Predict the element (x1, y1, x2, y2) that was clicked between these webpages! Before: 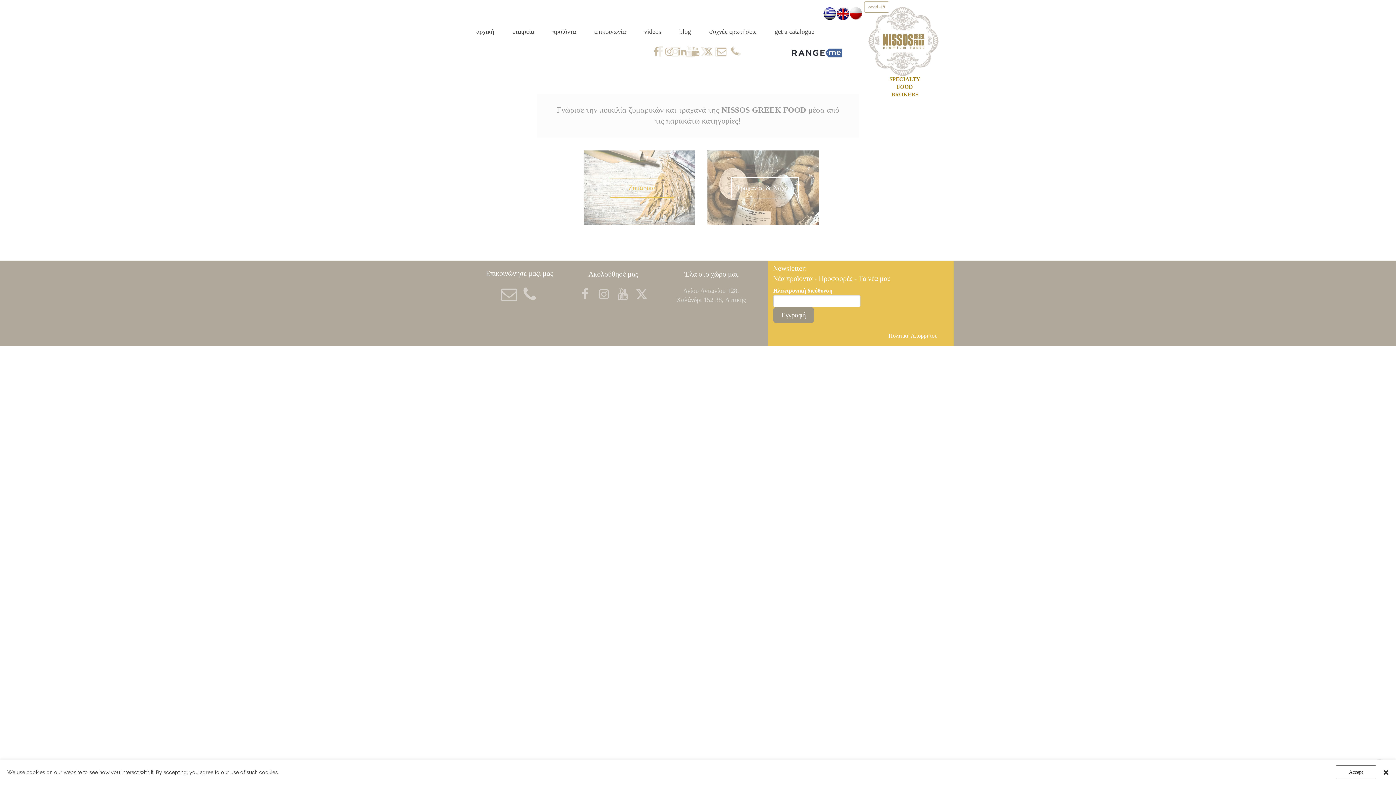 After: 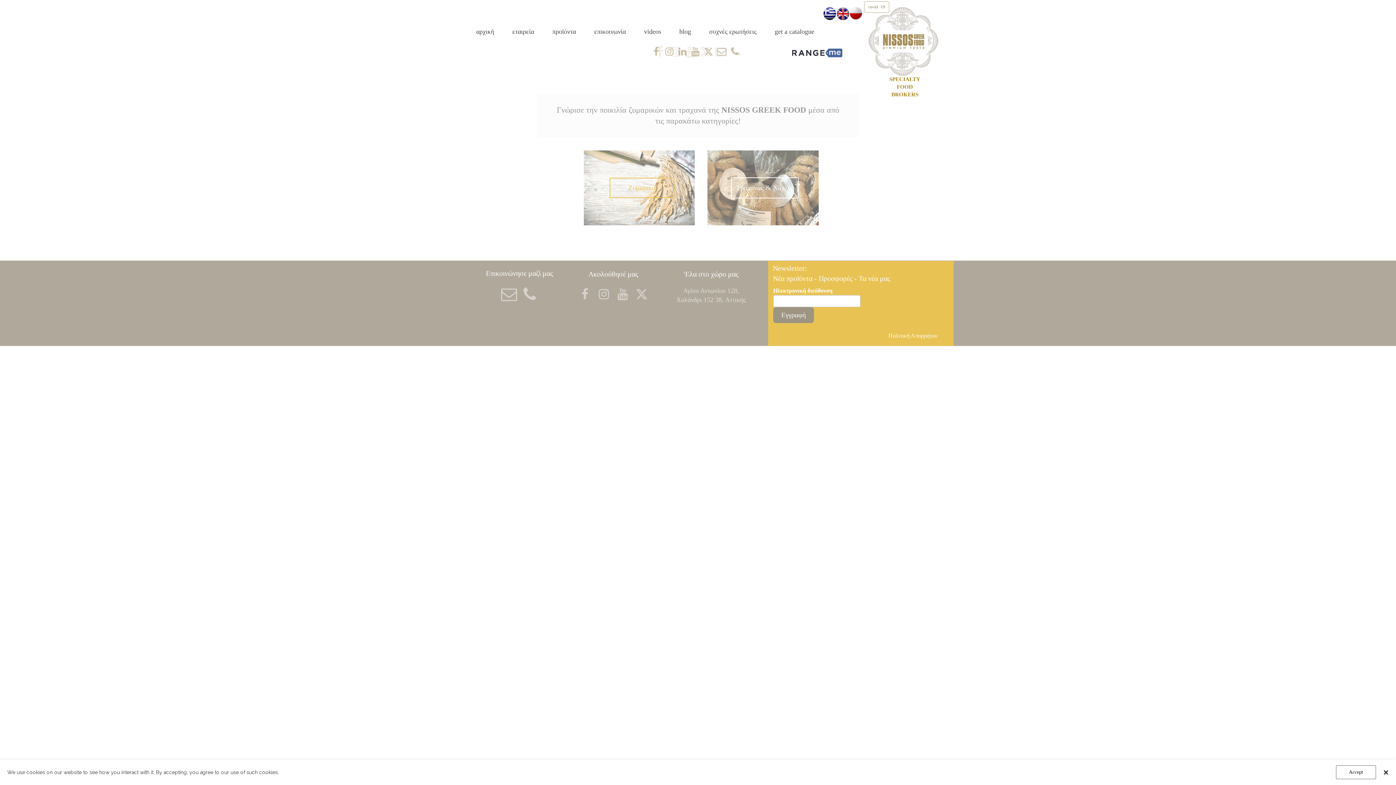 Action: bbox: (792, 46, 842, 59)